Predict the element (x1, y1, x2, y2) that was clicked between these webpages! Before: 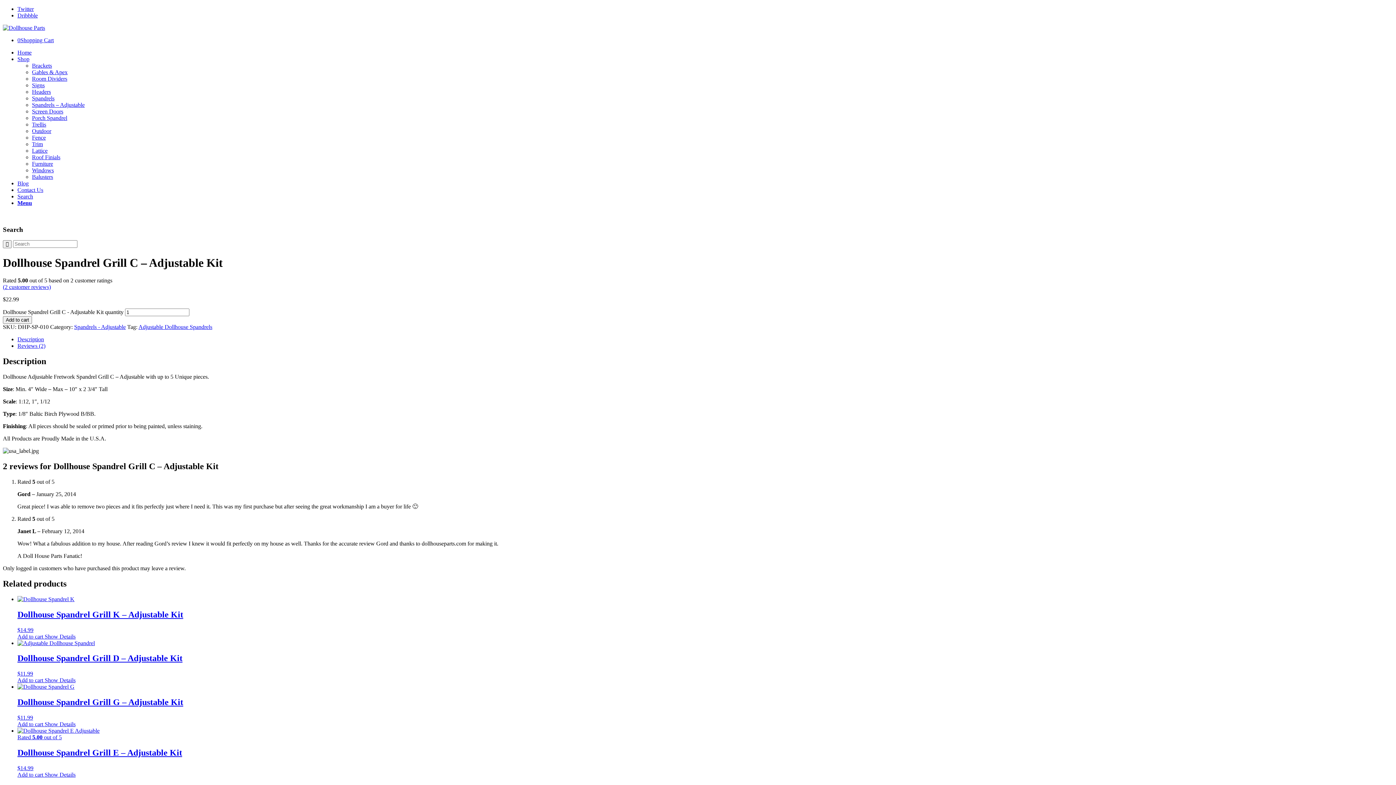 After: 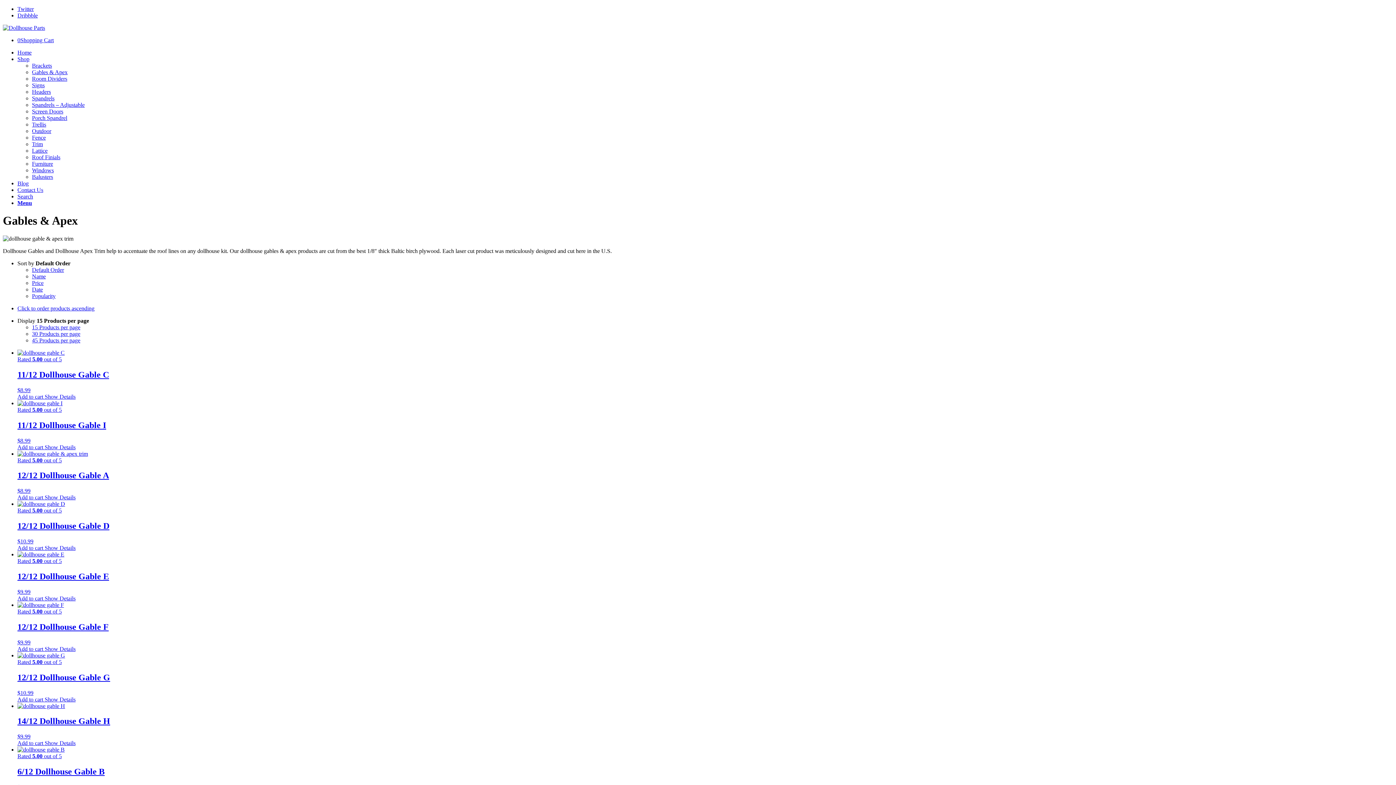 Action: bbox: (32, 69, 67, 75) label: Gables & Apex